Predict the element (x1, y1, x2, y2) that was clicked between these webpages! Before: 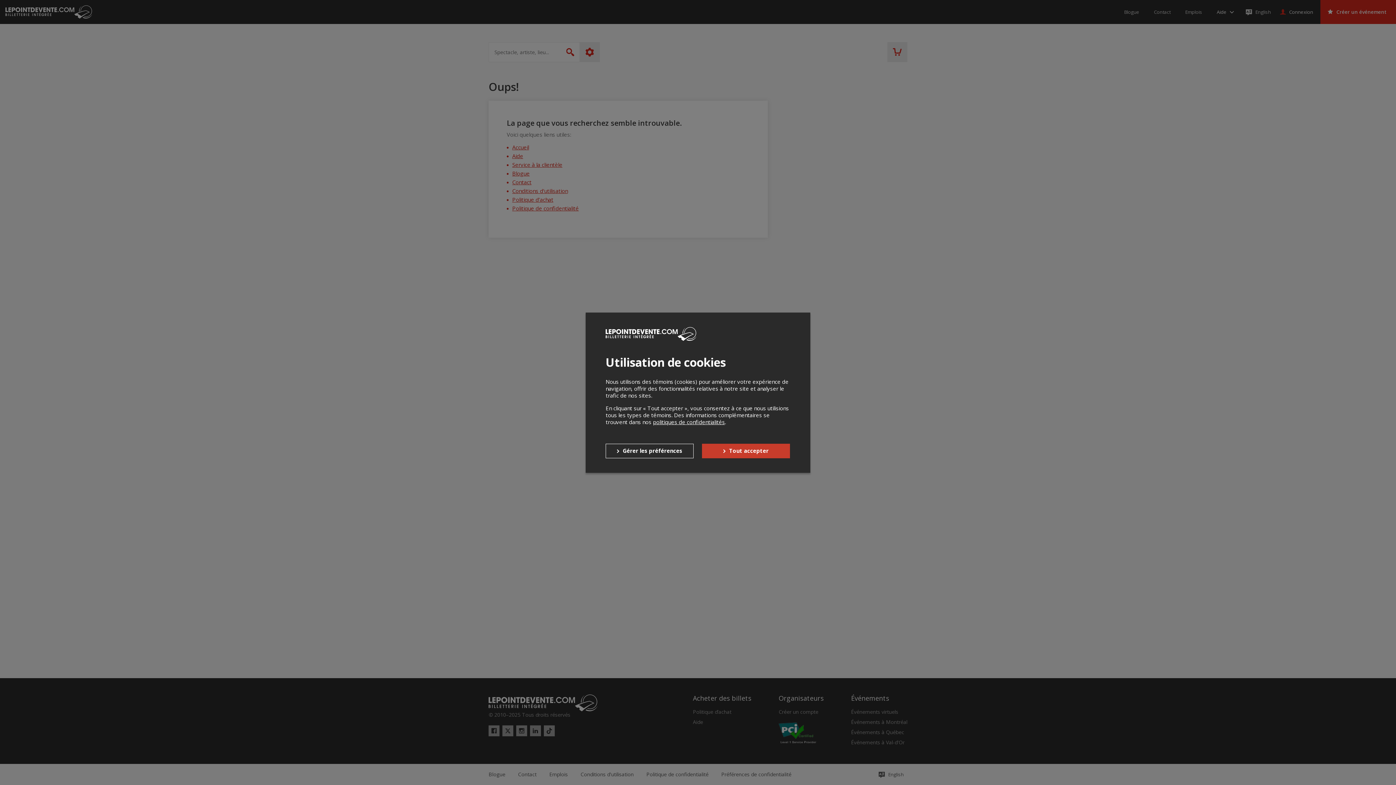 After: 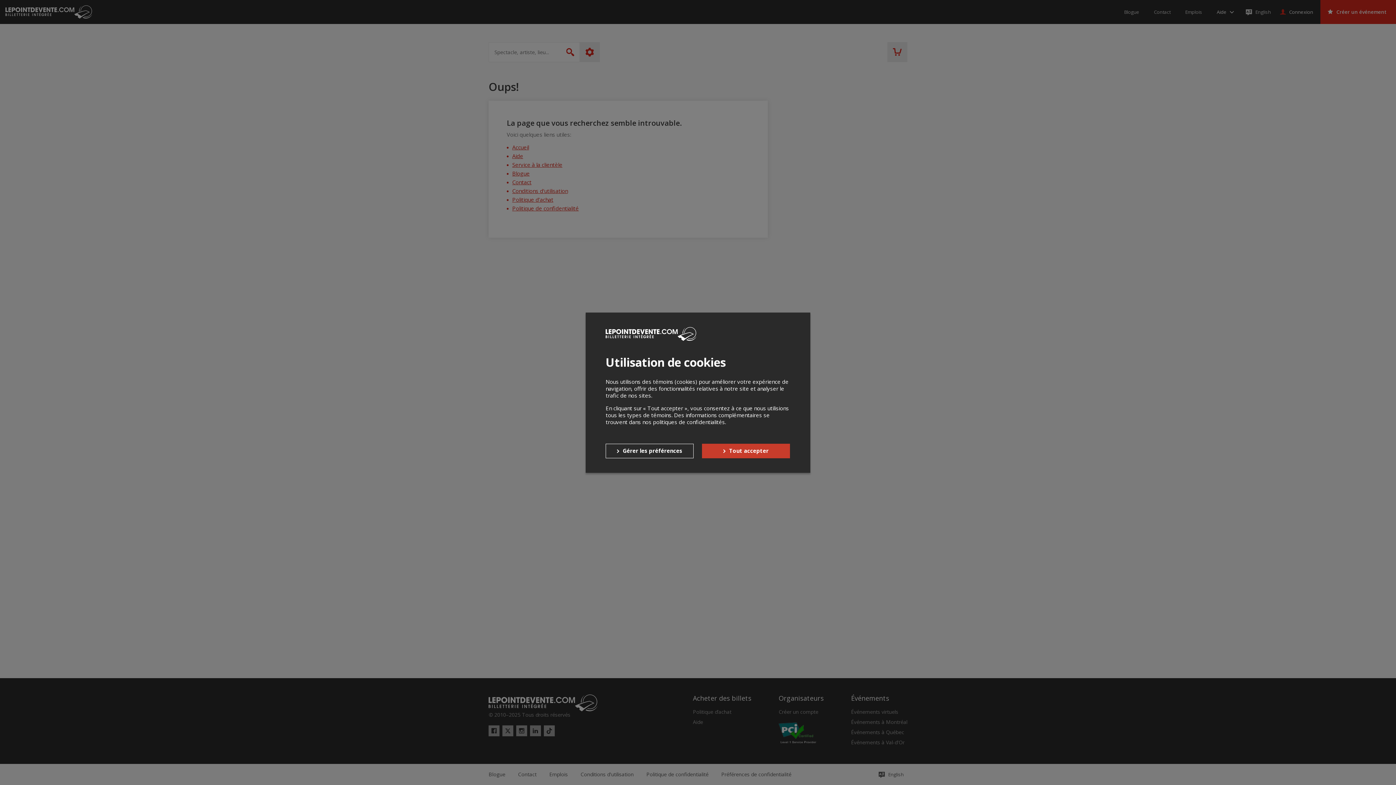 Action: bbox: (653, 418, 725, 425) label: politiques de confidentialités